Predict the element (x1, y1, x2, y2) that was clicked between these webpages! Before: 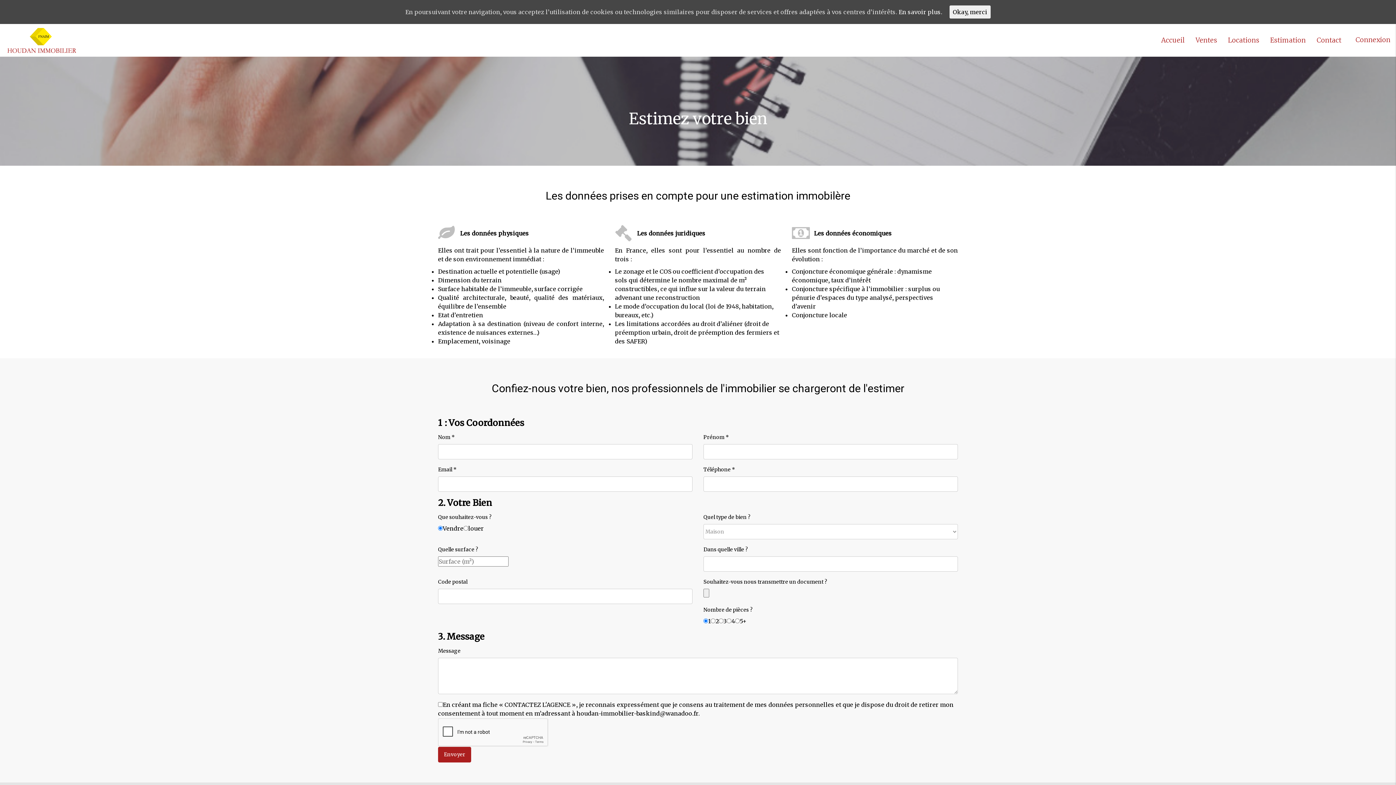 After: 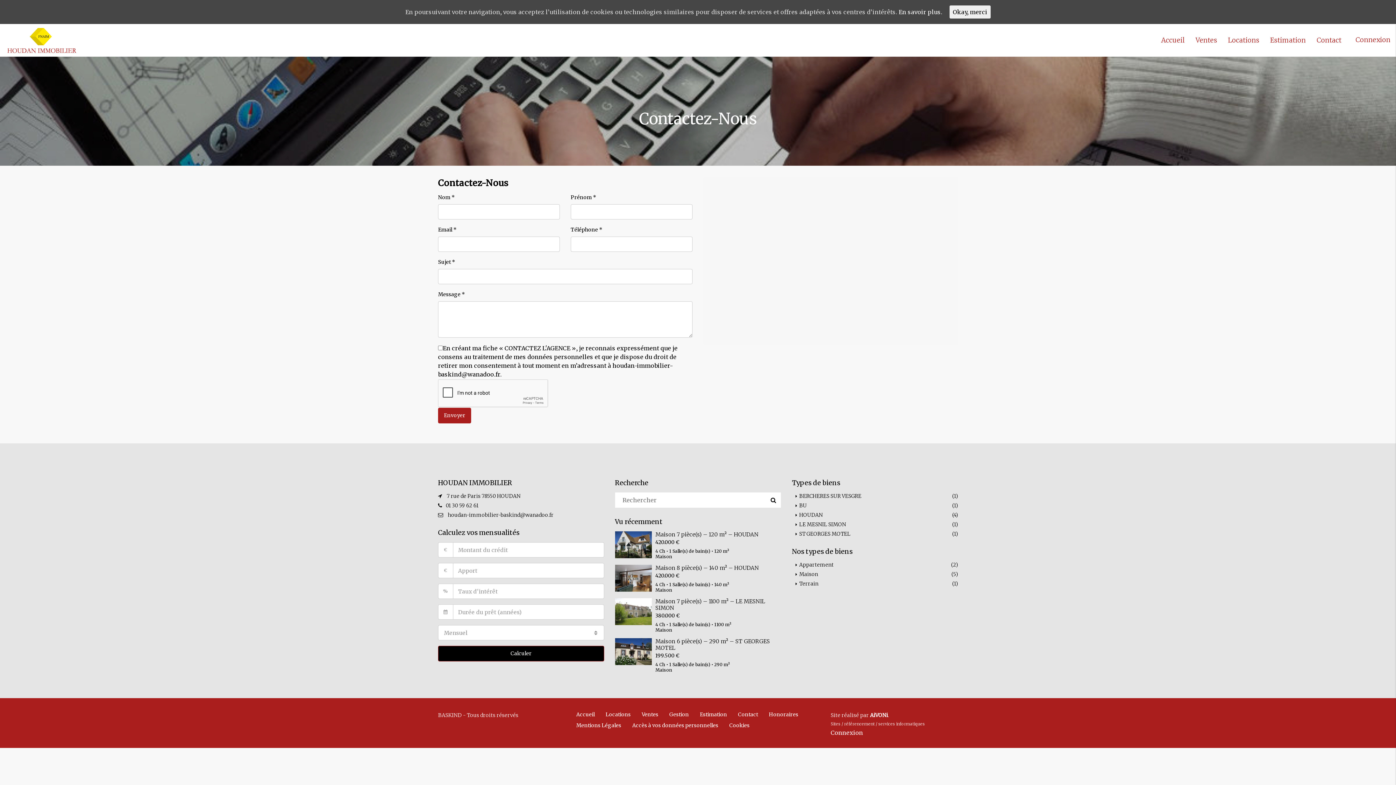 Action: label: Contact bbox: (1311, 24, 1347, 56)